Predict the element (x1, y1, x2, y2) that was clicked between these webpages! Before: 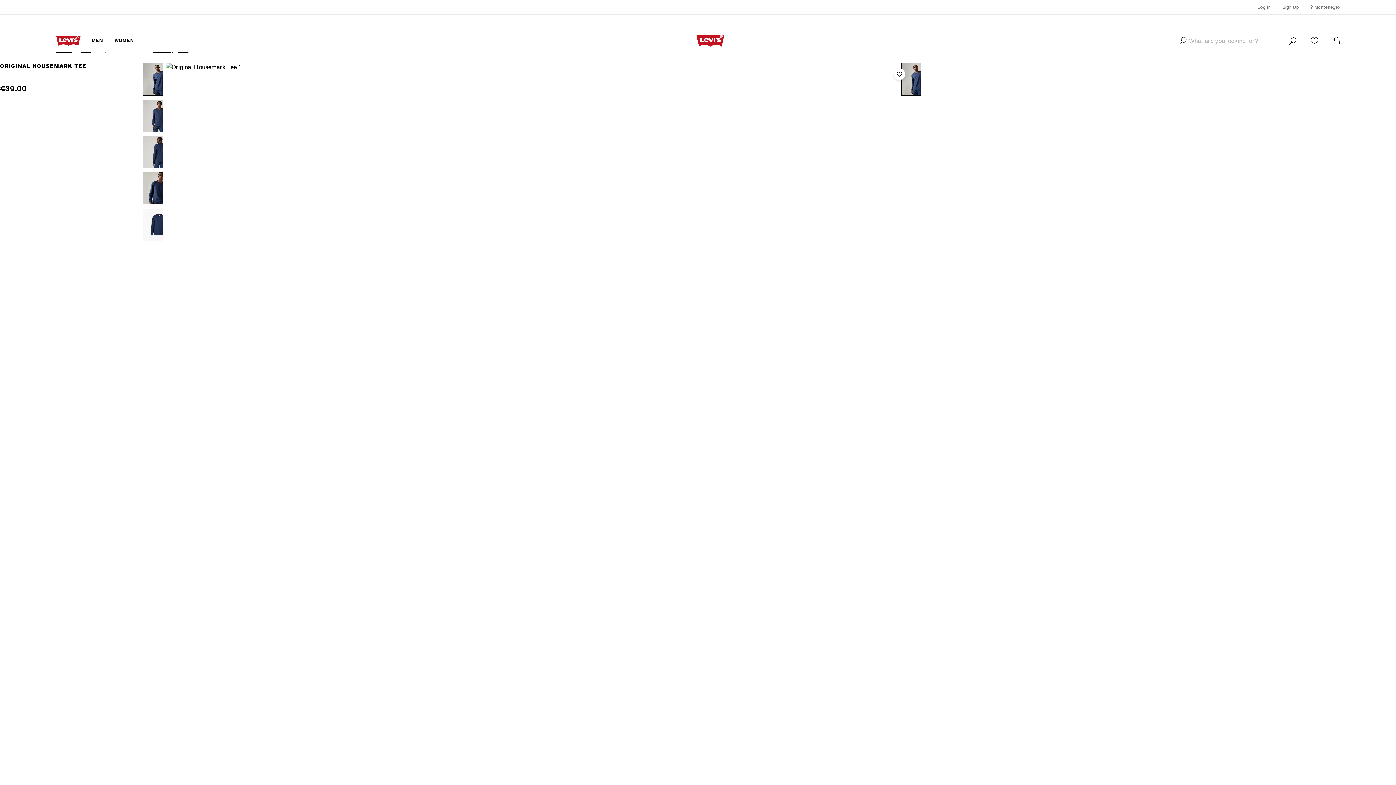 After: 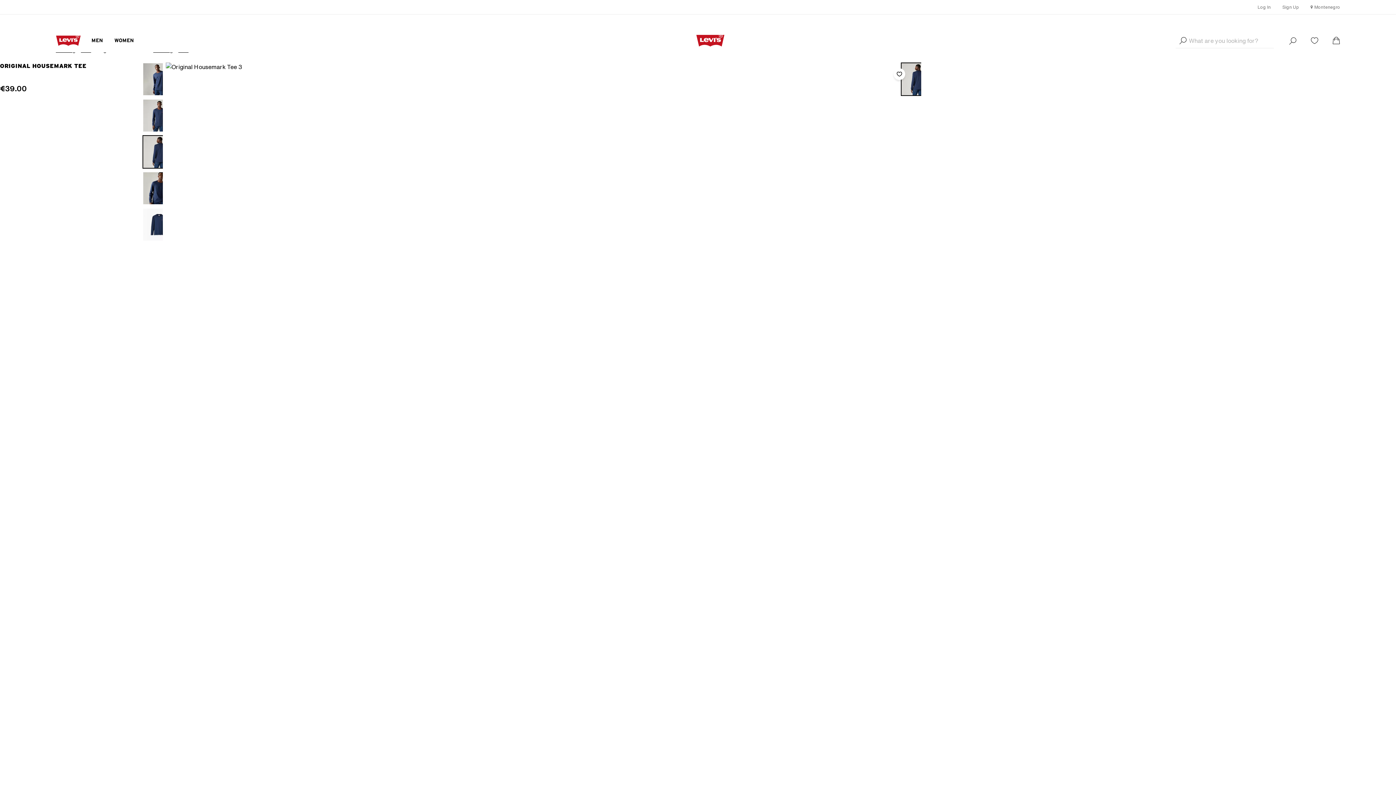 Action: bbox: (142, 135, 175, 168)